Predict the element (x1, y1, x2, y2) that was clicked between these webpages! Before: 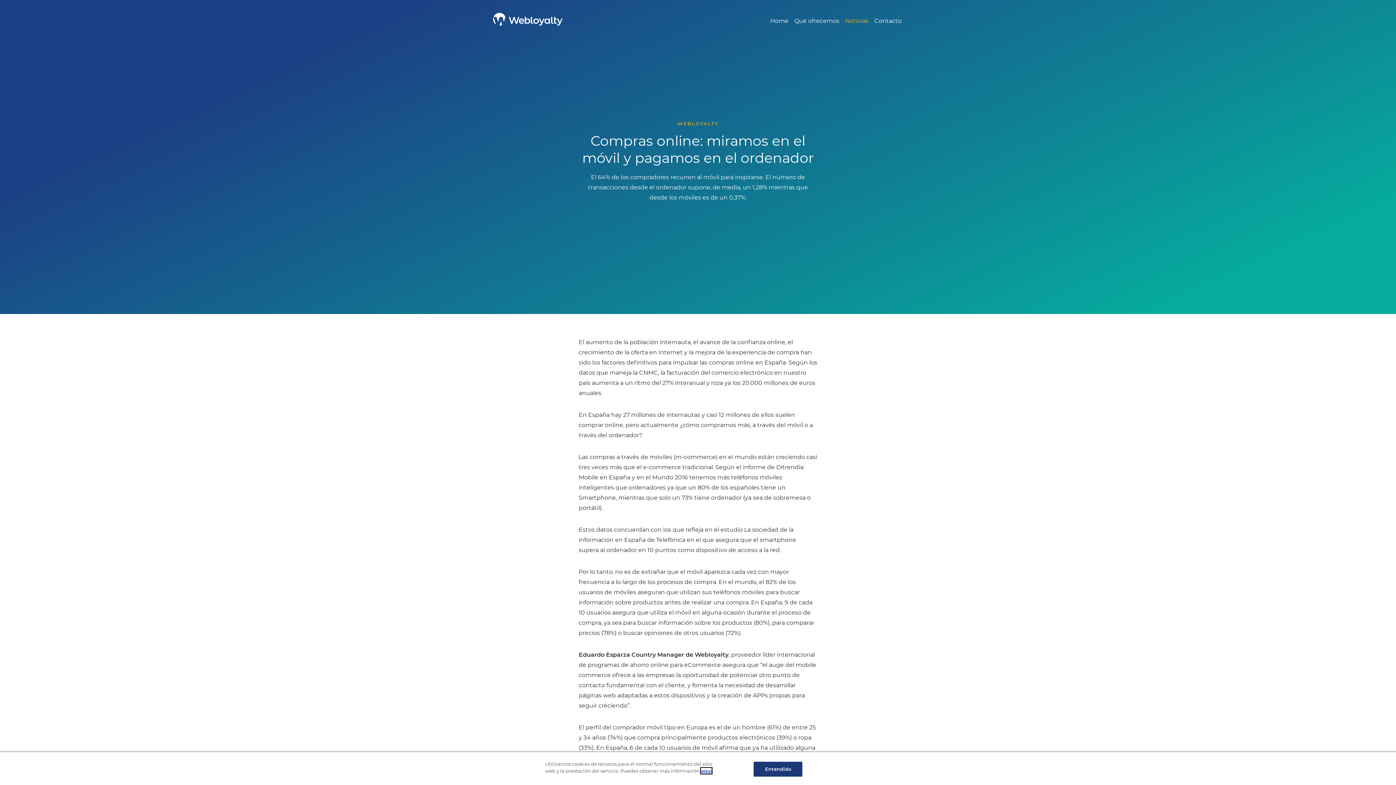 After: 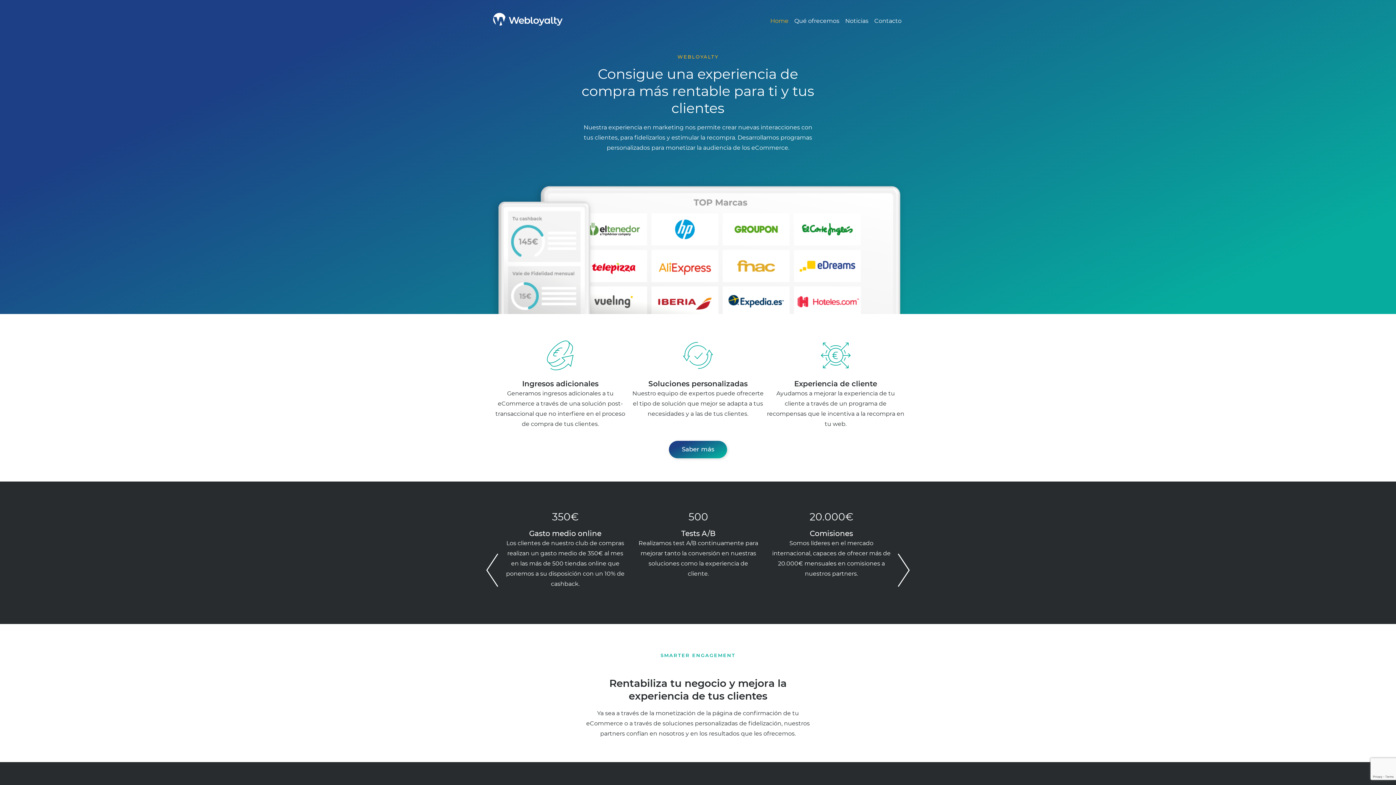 Action: bbox: (491, 11, 564, 30)